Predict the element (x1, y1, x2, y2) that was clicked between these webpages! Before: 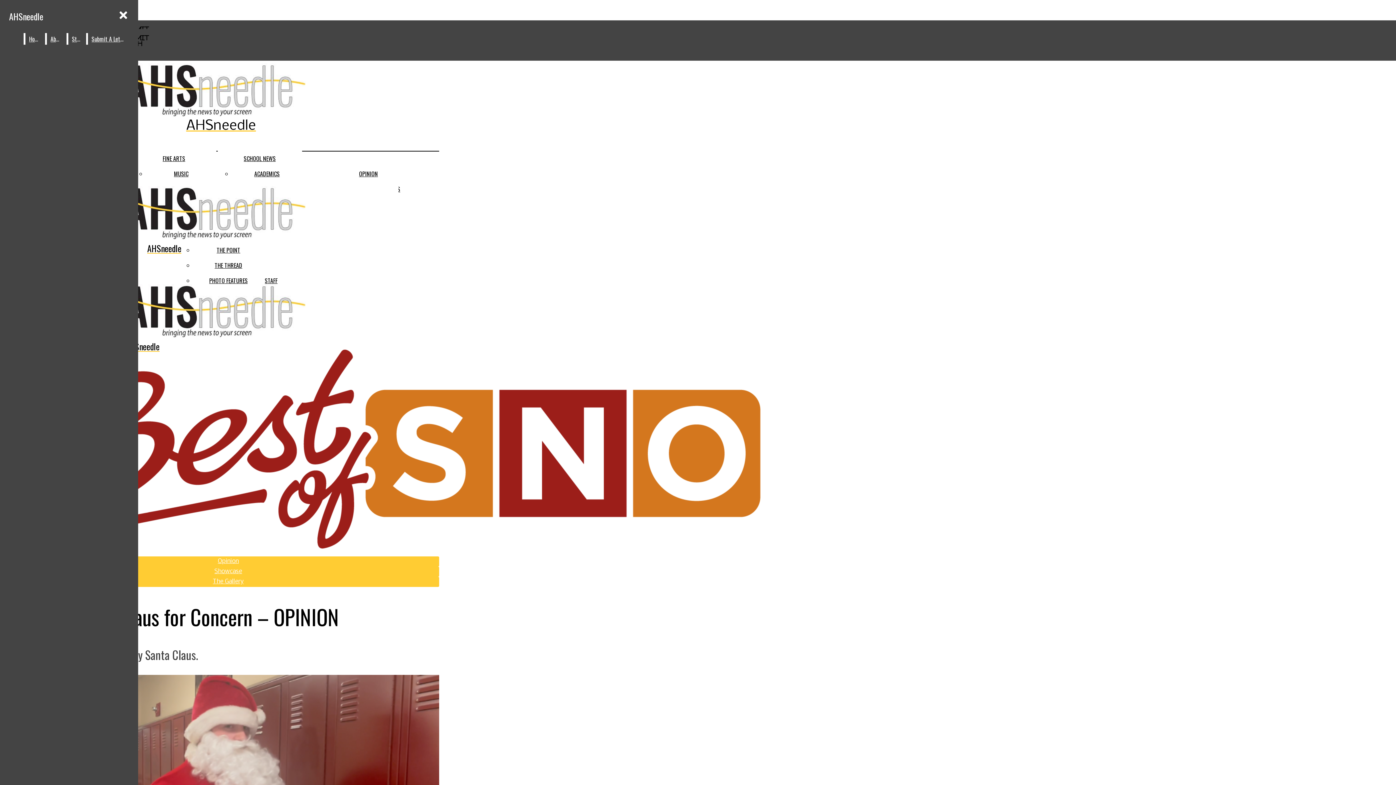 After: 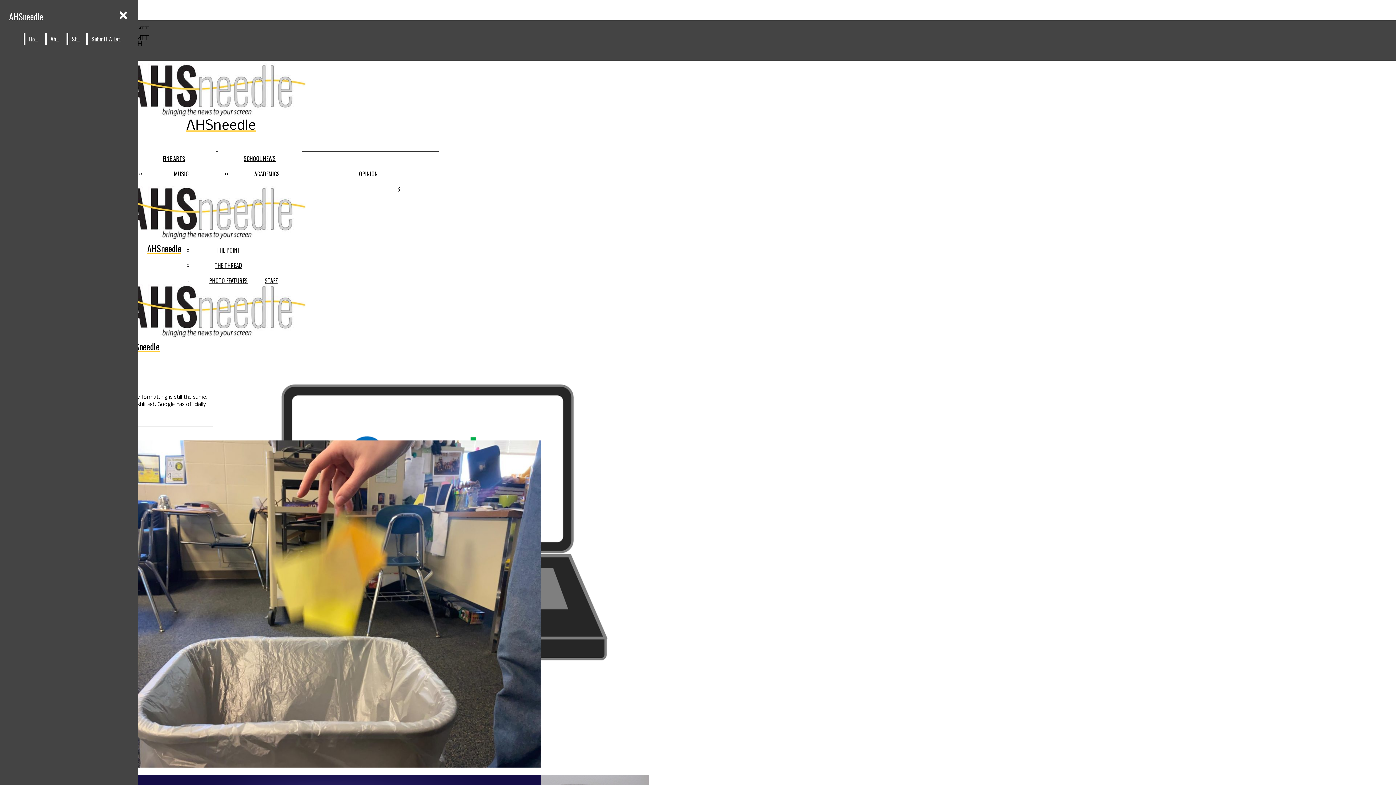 Action: bbox: (359, 169, 378, 178) label: OPINION